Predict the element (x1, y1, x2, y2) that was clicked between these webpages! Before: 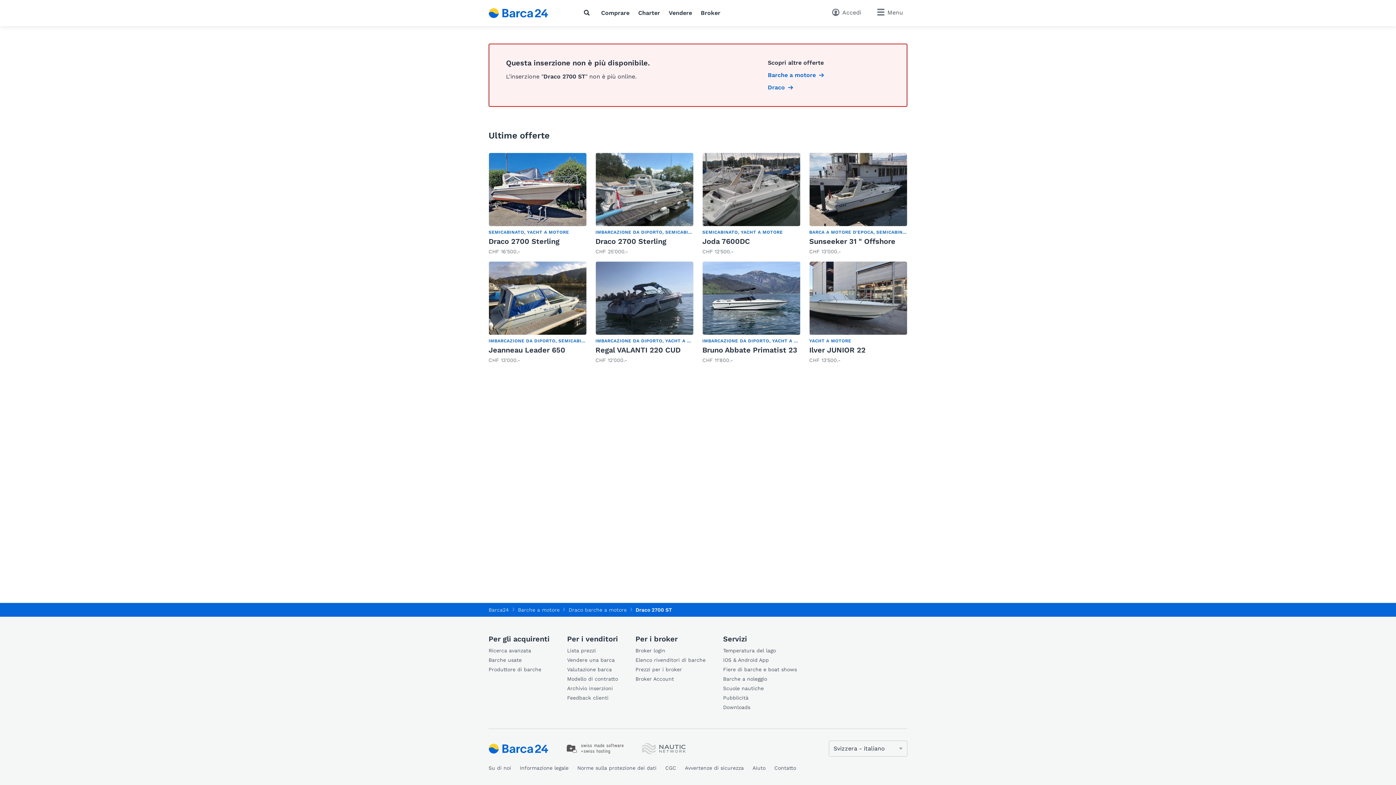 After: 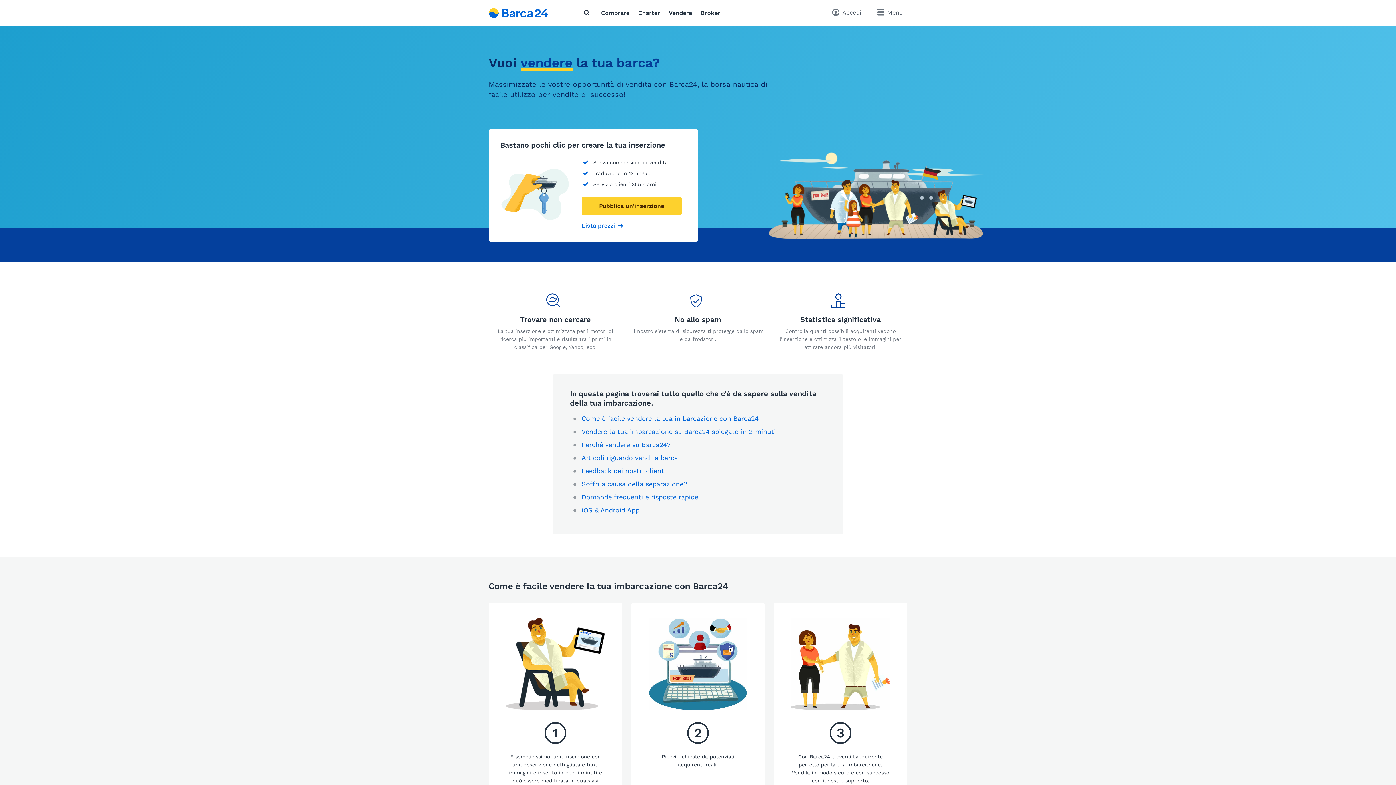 Action: label: Vendere una barca bbox: (567, 656, 618, 664)